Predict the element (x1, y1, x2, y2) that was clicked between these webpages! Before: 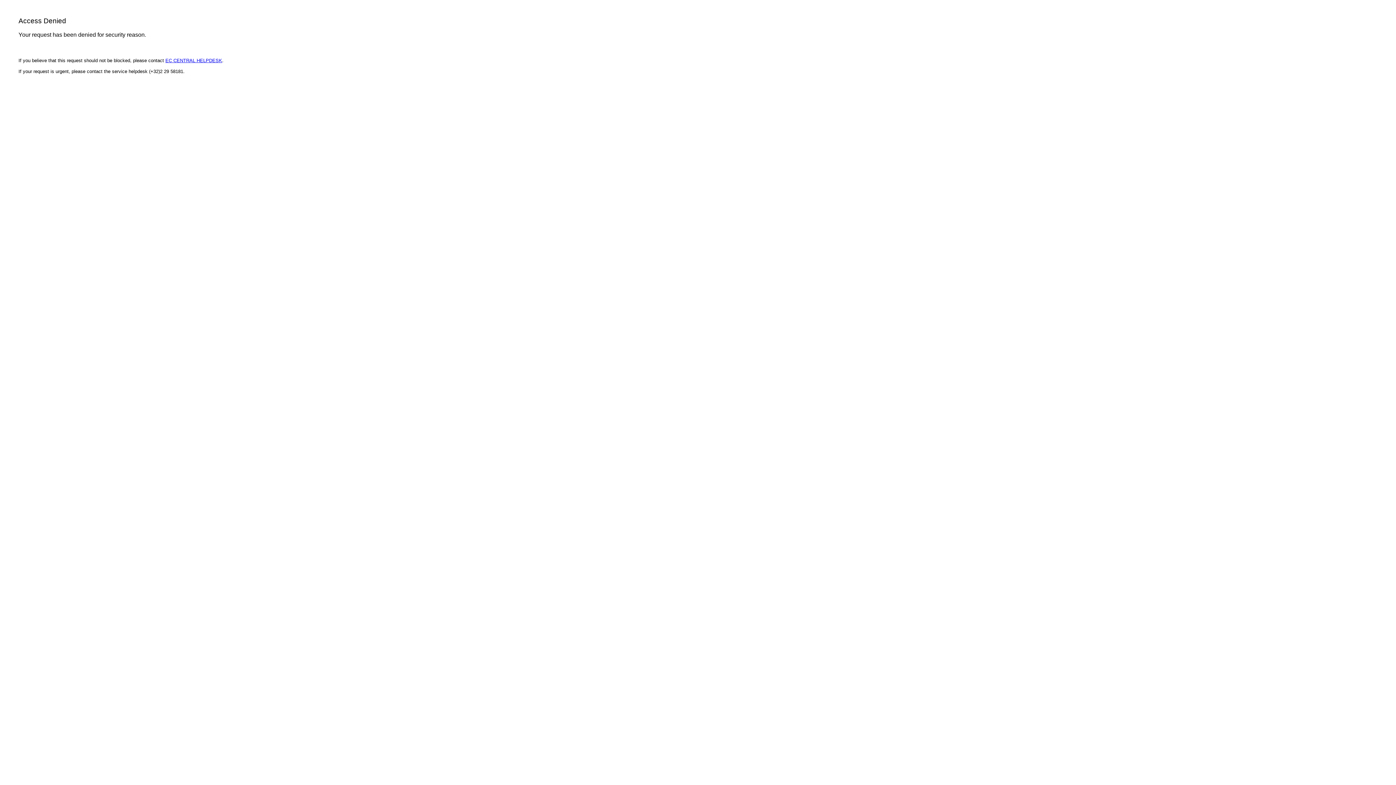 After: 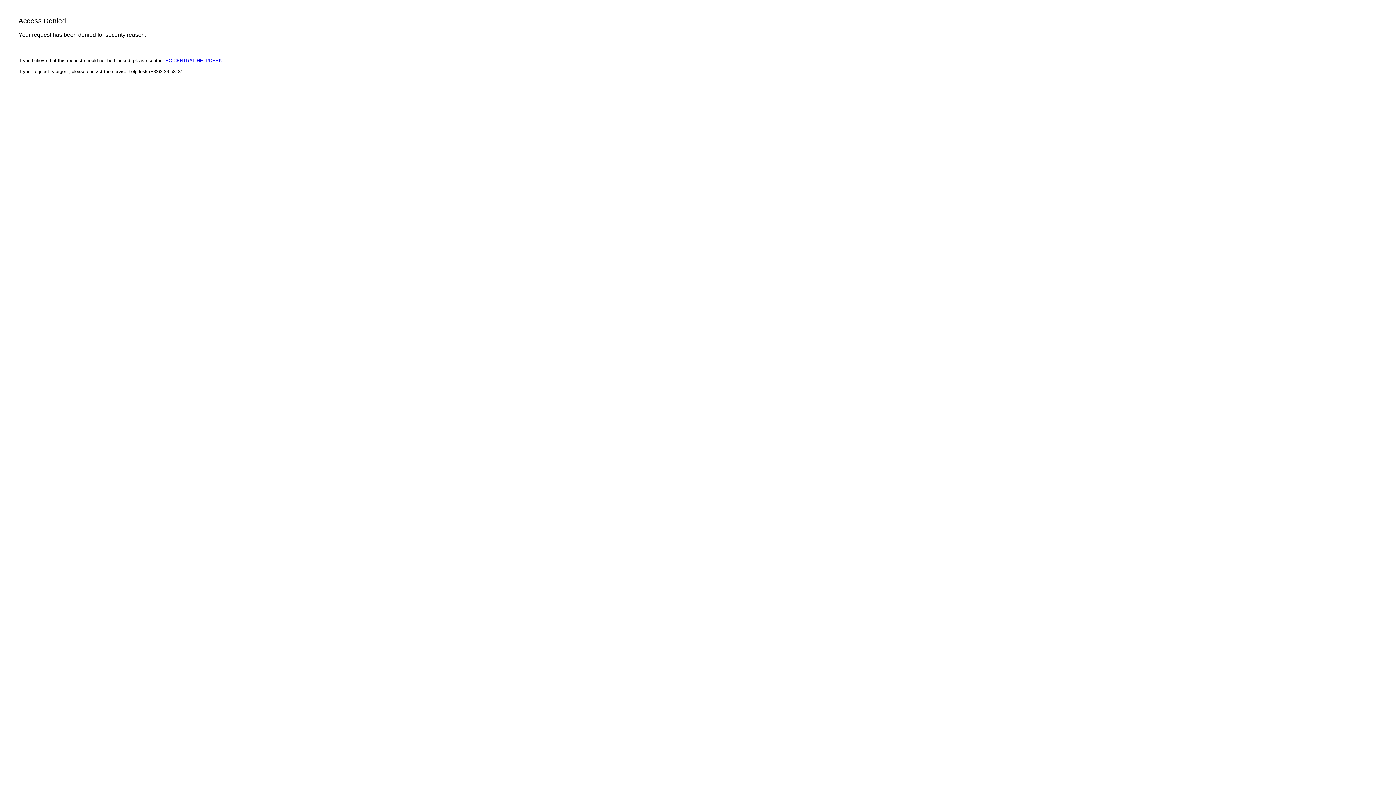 Action: label: EC CENTRAL HELPDESK bbox: (165, 57, 222, 63)